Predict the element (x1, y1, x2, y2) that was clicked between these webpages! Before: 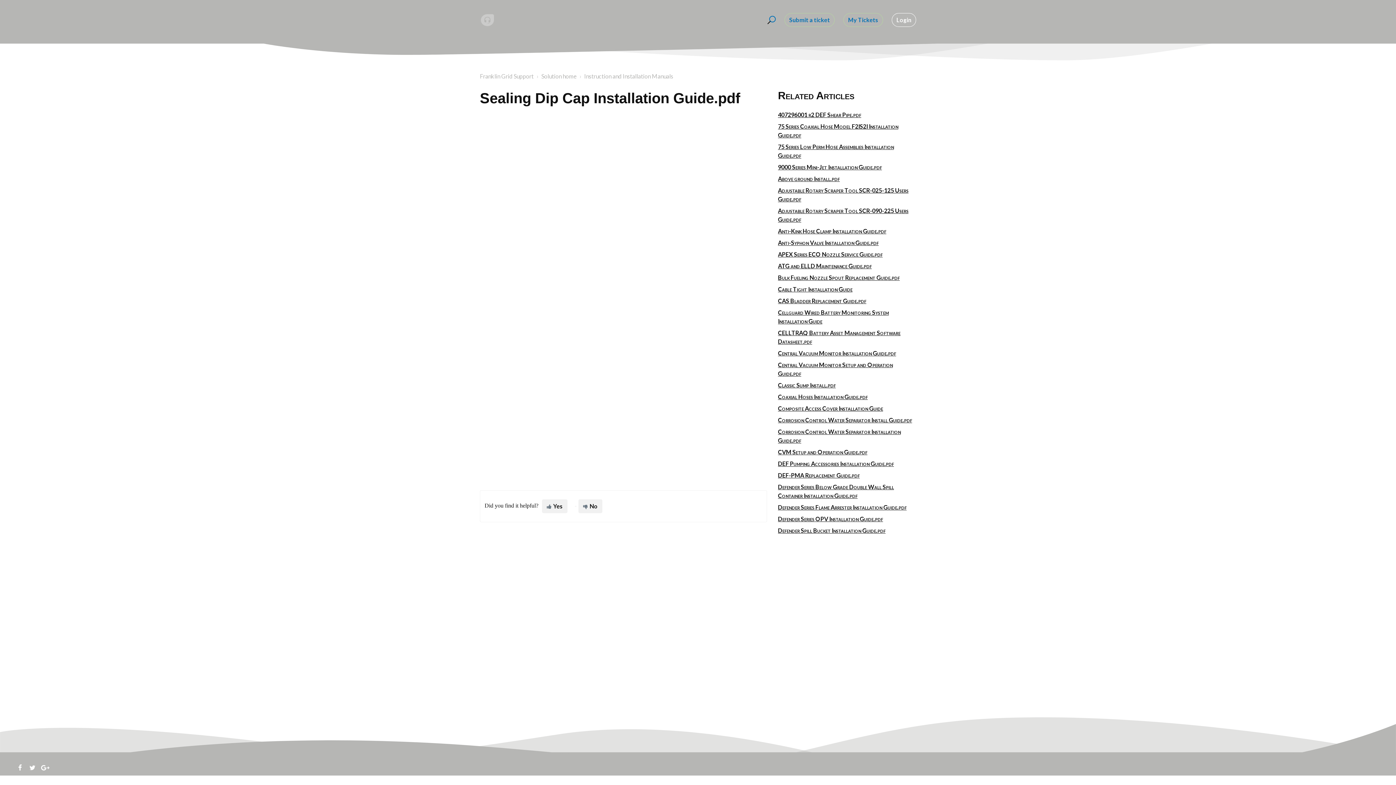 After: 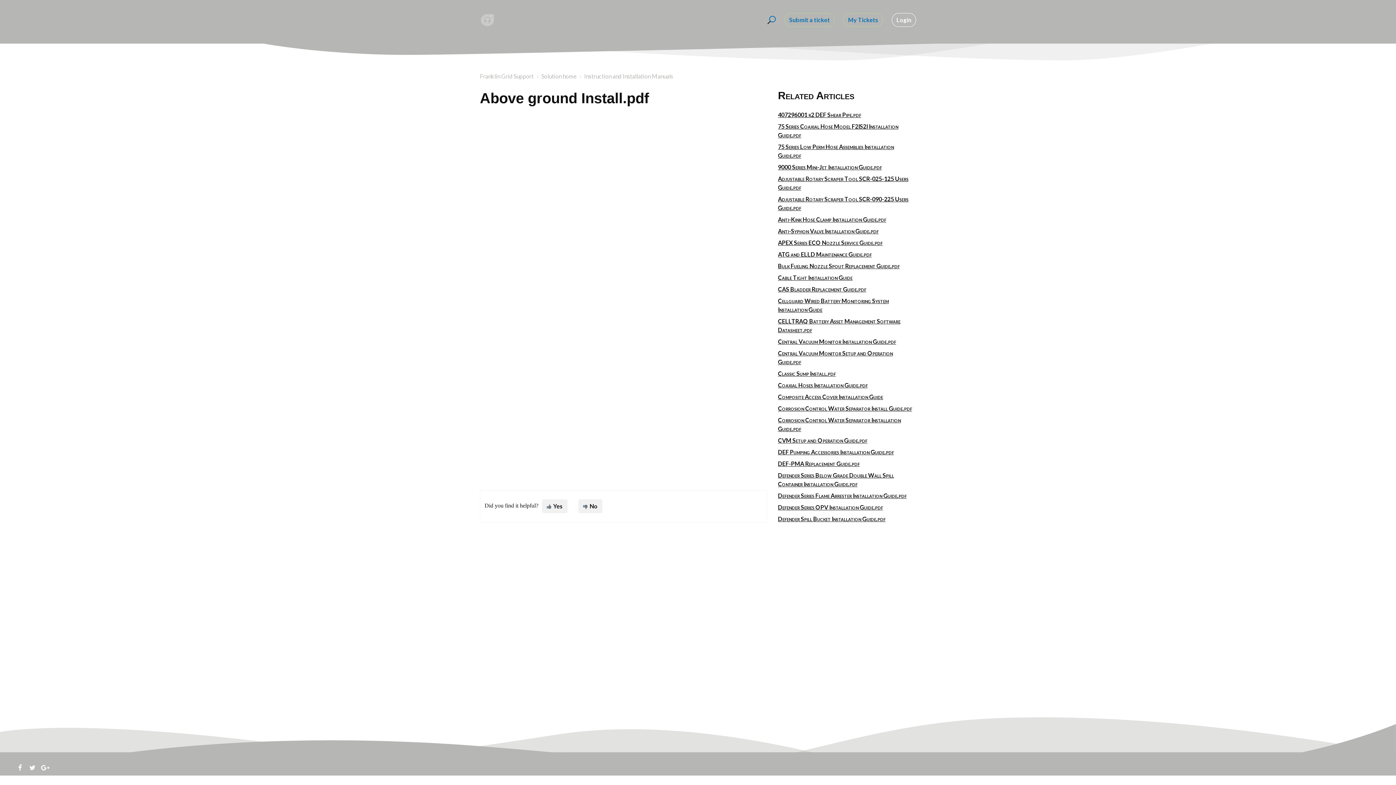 Action: bbox: (778, 175, 840, 182) label: Above ground Install.pdf